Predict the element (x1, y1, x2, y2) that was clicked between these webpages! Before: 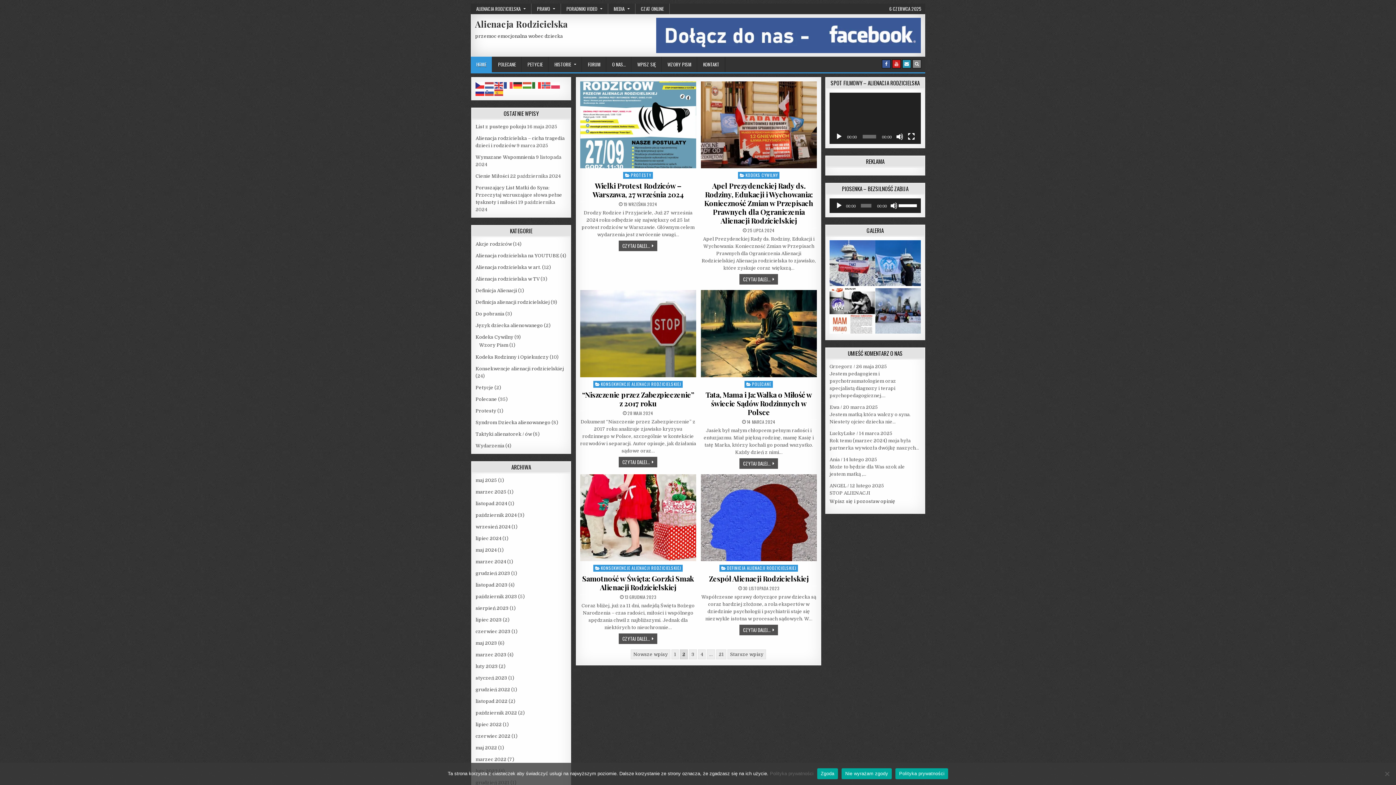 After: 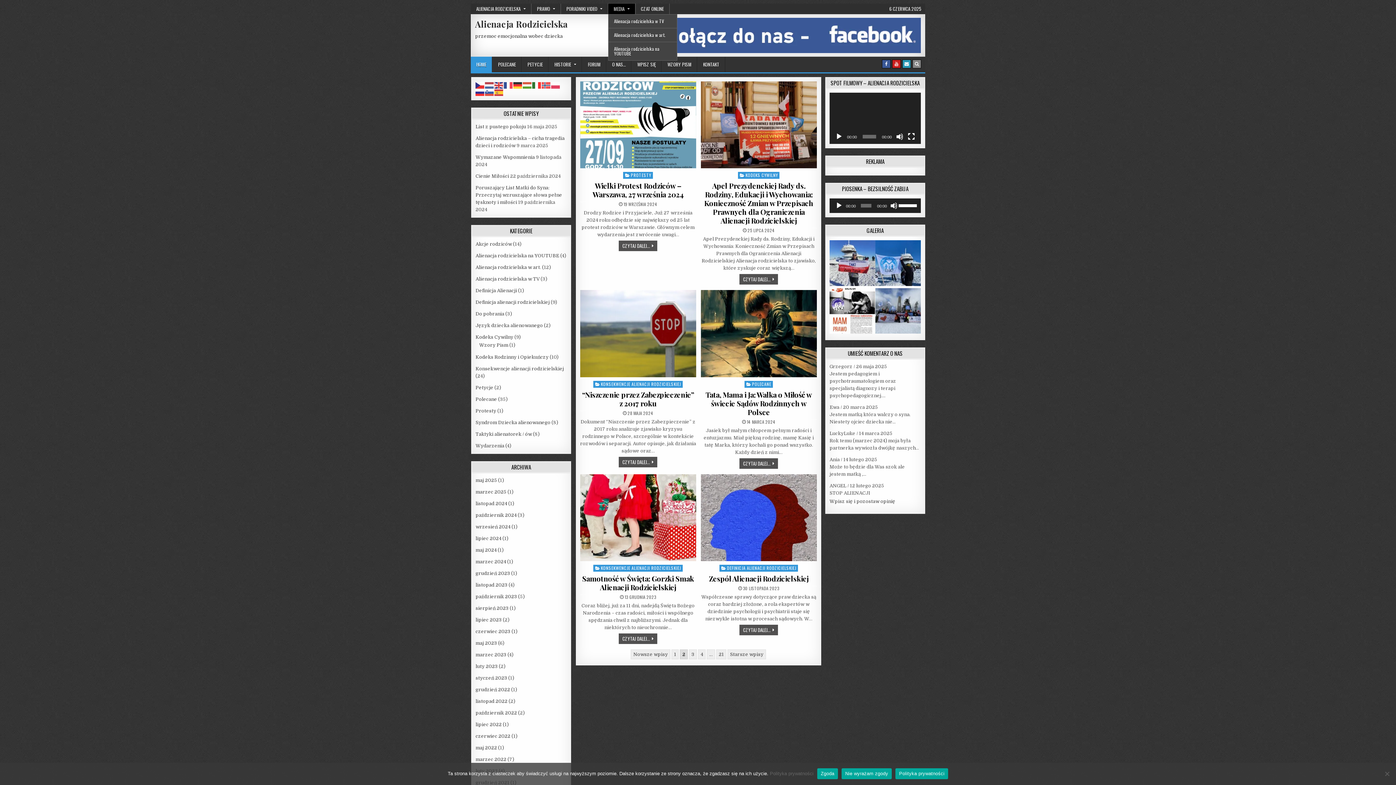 Action: label: MEDIA bbox: (608, 3, 635, 14)